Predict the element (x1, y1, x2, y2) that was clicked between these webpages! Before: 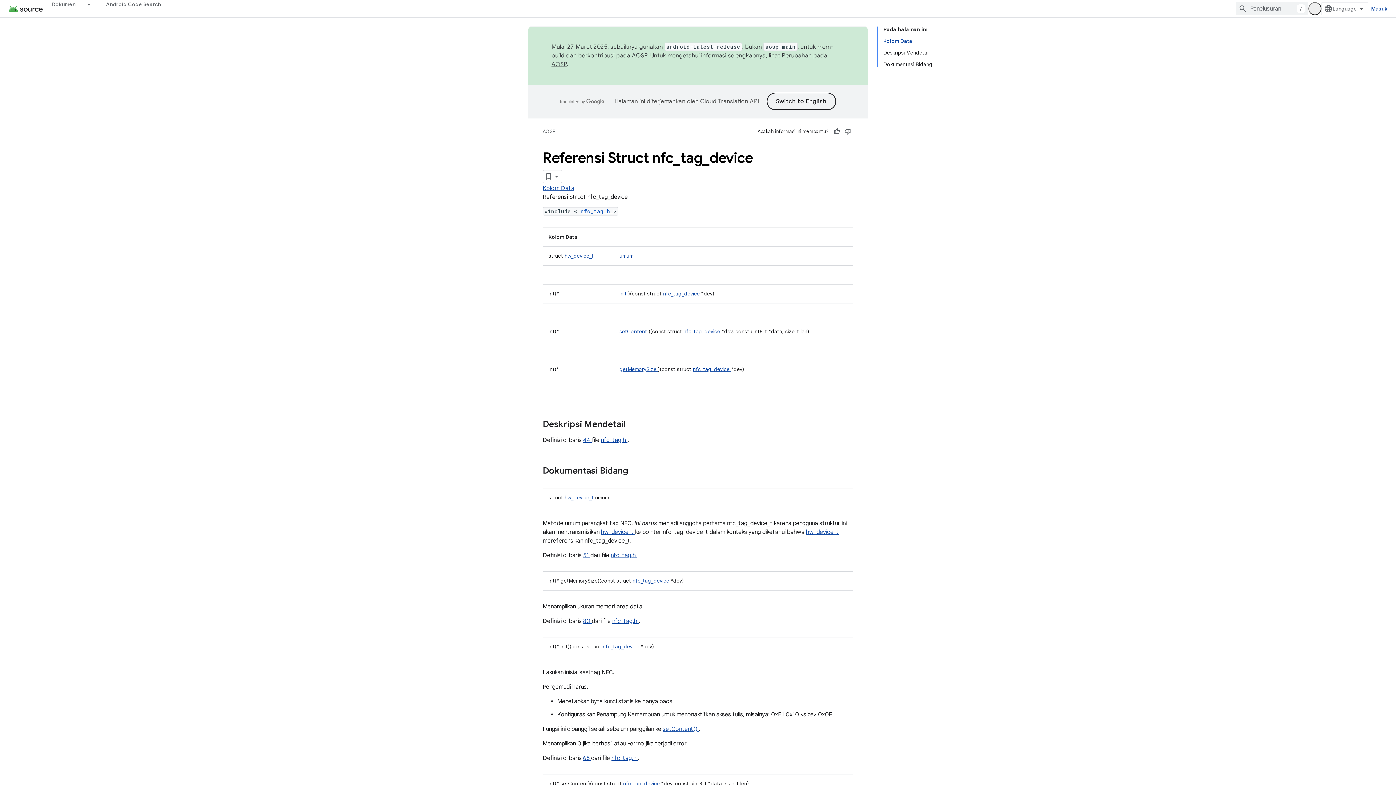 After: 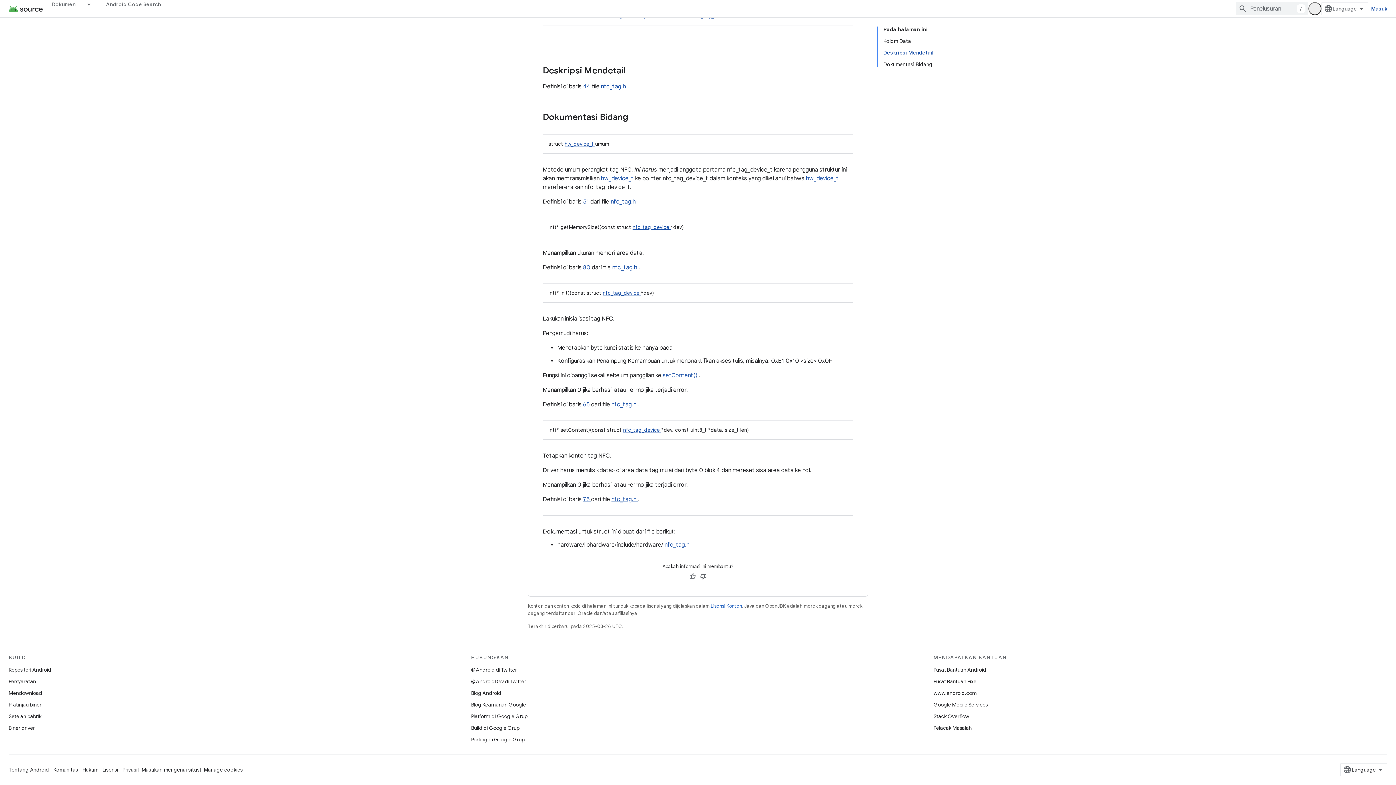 Action: label: getMemorySize  bbox: (619, 366, 658, 372)